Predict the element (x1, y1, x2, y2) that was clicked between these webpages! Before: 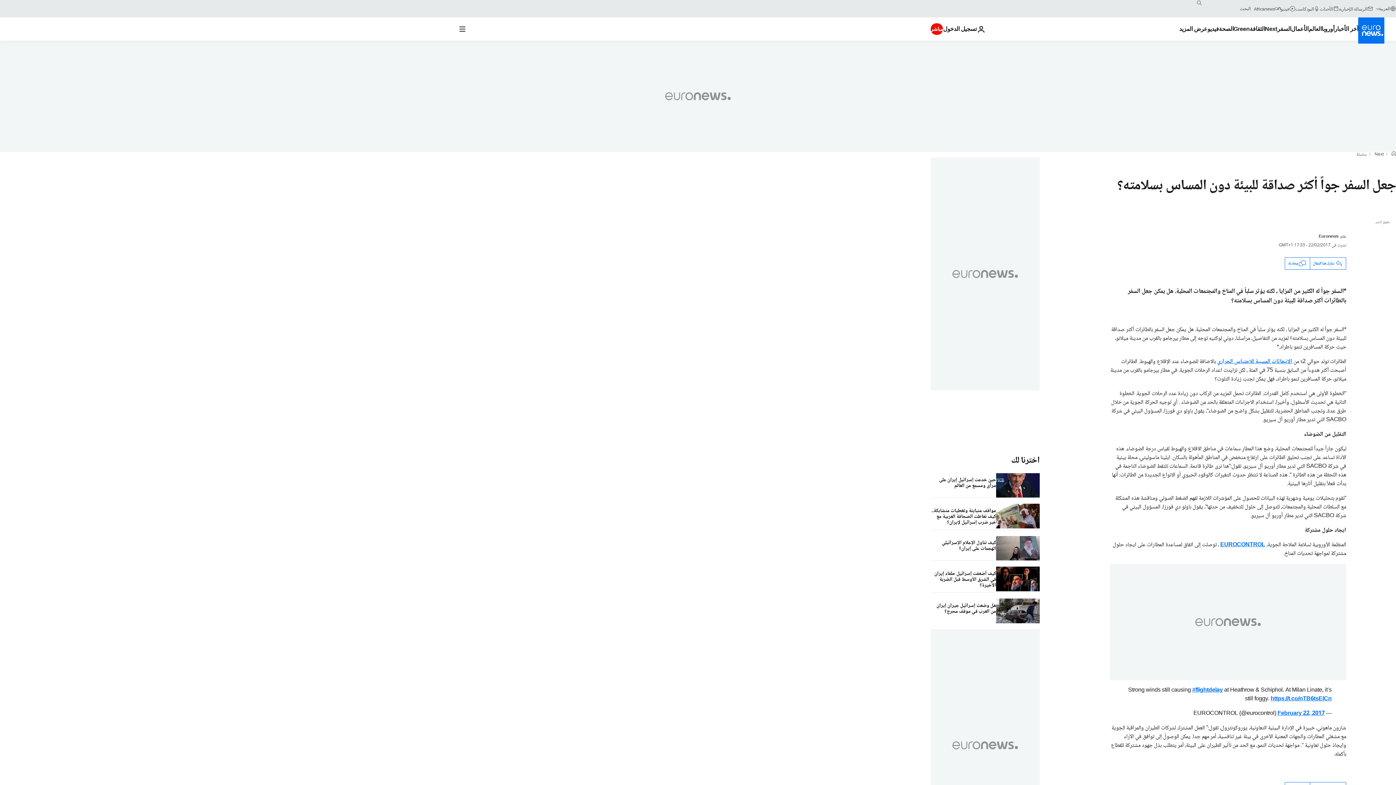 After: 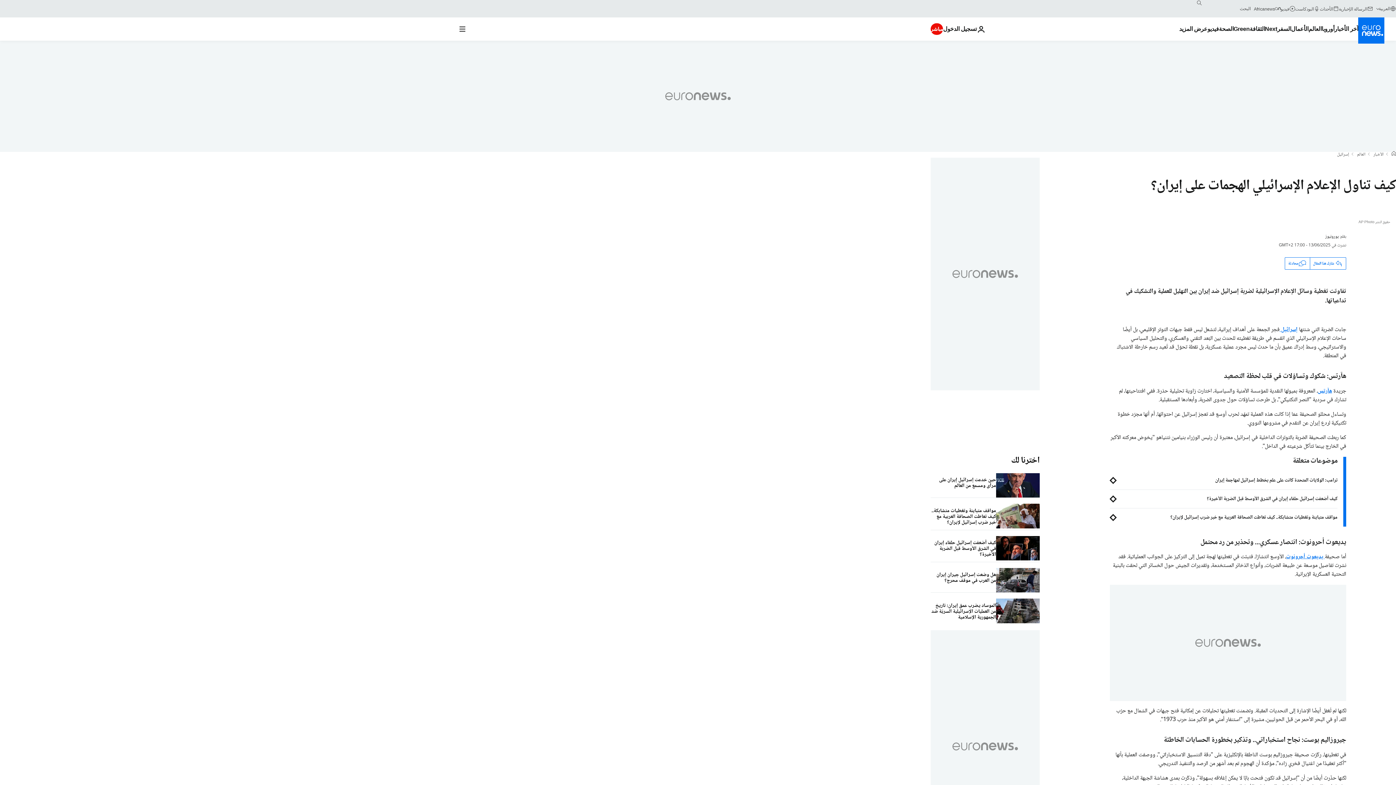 Action: bbox: (930, 536, 996, 556) label: كيف تناول الإعلام الإسرائيلي الهجمات على إيران؟